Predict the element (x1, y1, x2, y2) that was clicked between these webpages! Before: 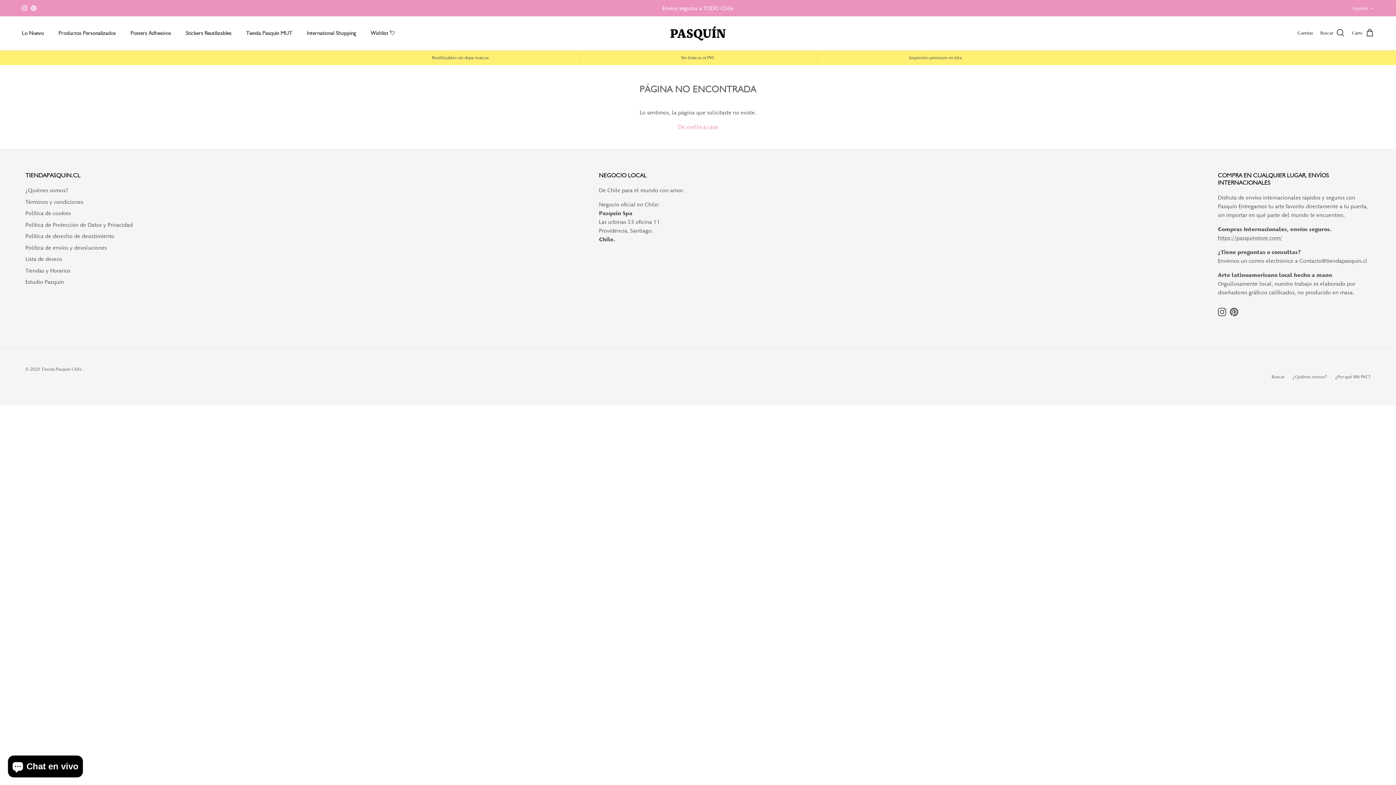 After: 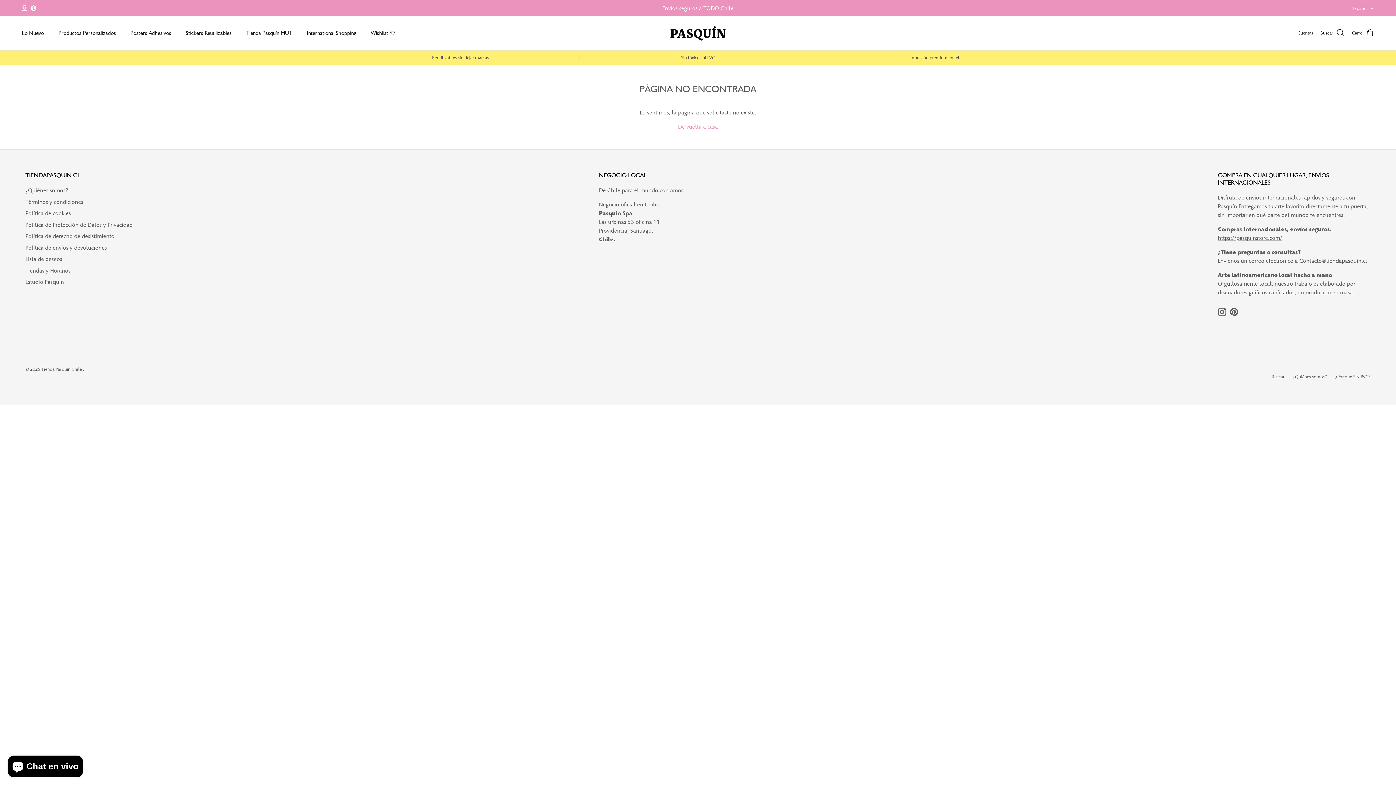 Action: bbox: (30, 5, 36, 10) label: Pinterest